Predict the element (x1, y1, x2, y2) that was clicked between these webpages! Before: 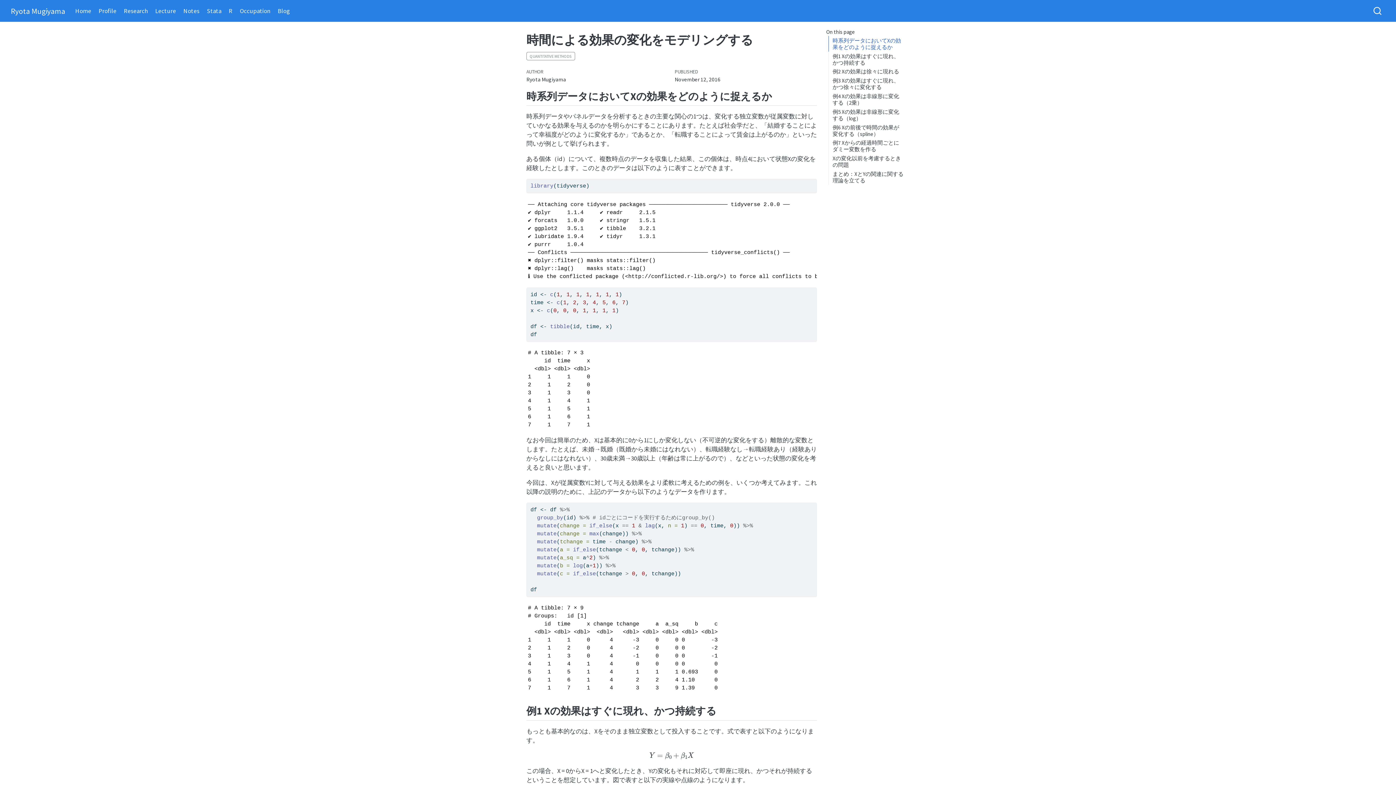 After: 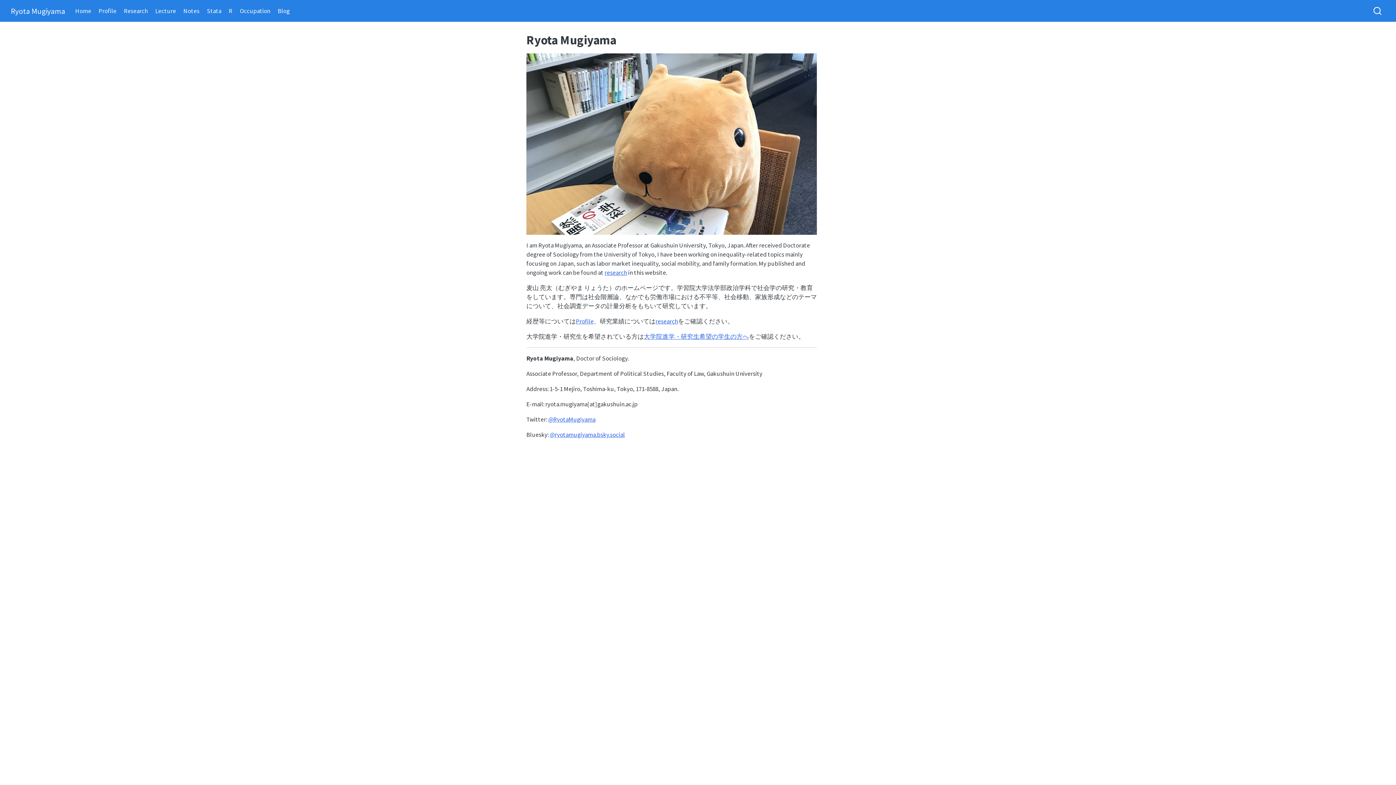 Action: bbox: (10, 3, 65, 18) label: Ryota Mugiyama